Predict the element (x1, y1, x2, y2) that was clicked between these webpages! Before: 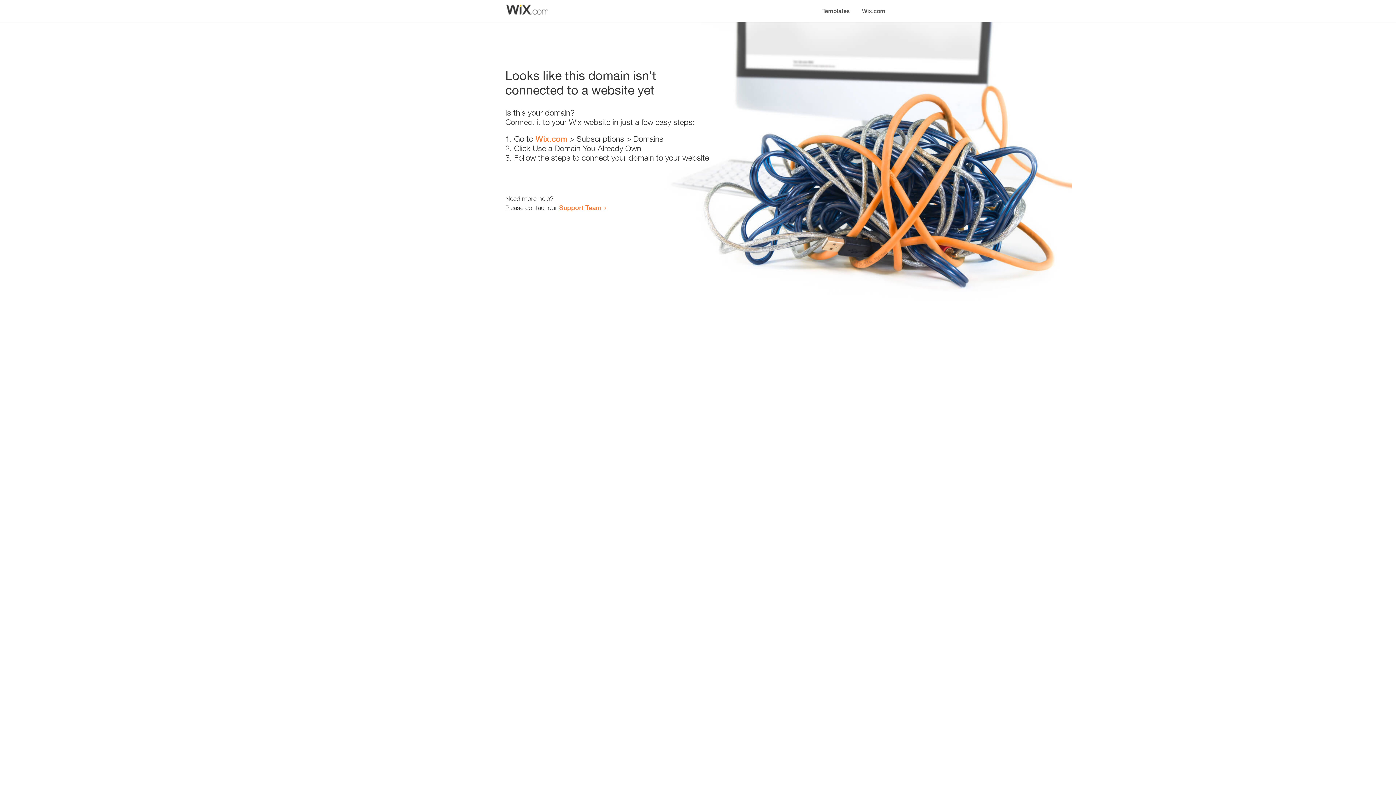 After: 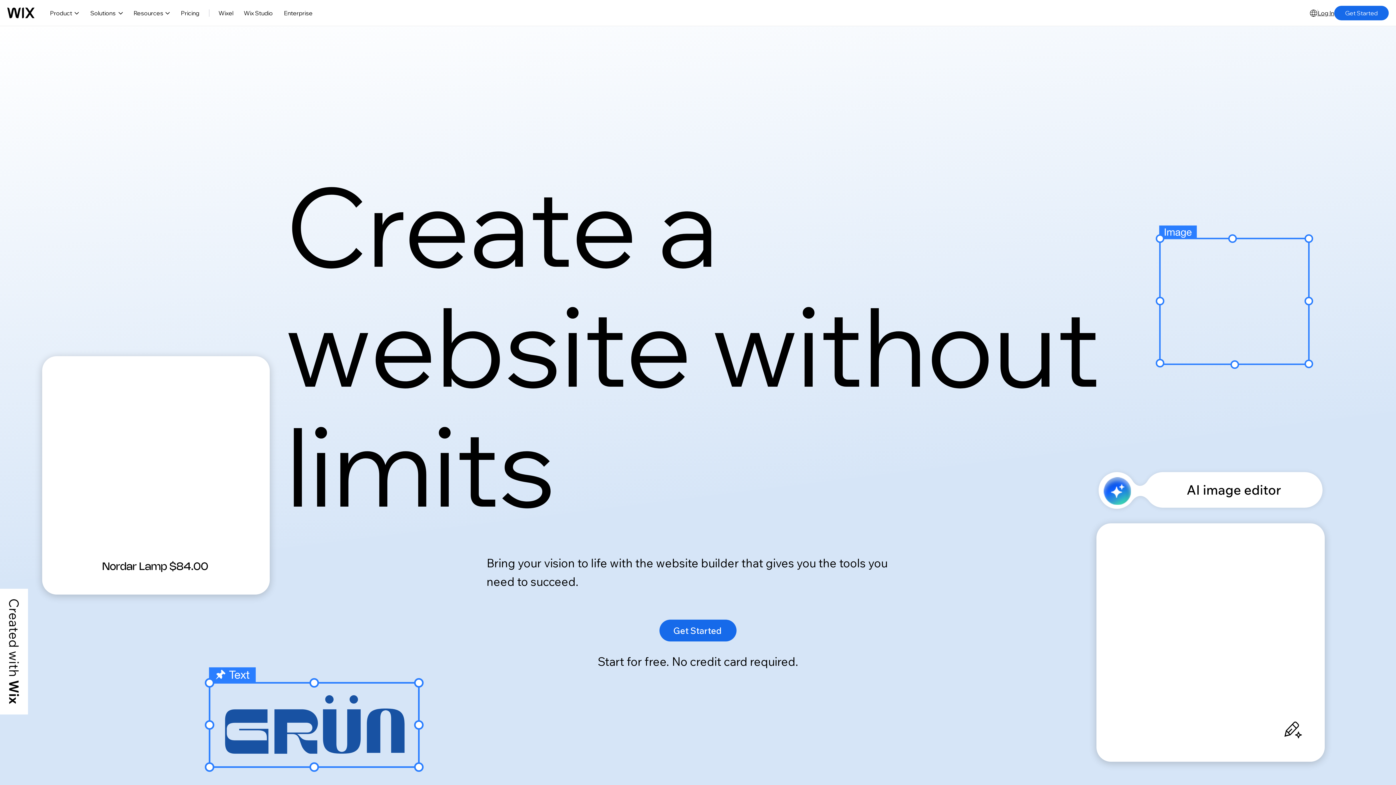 Action: label: Wix.com bbox: (535, 134, 567, 143)